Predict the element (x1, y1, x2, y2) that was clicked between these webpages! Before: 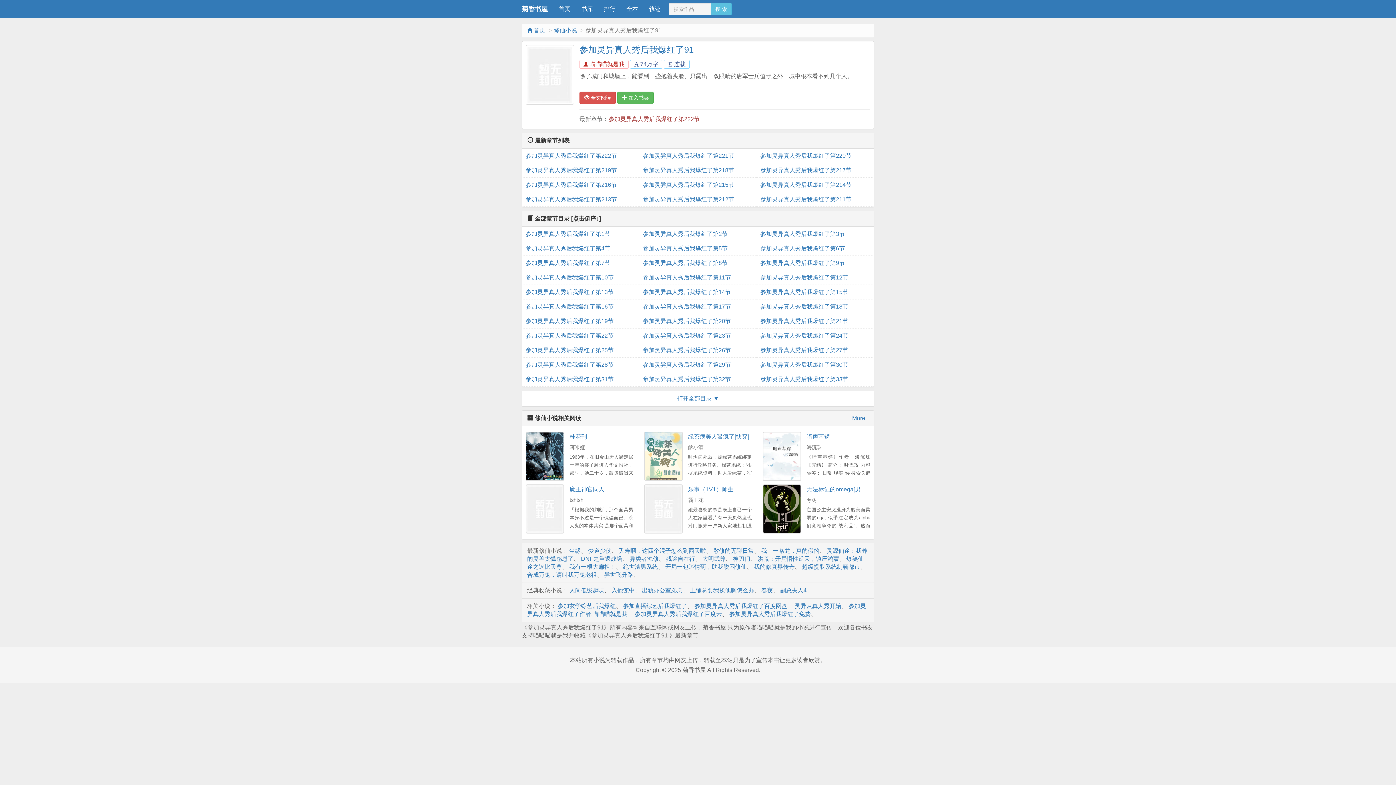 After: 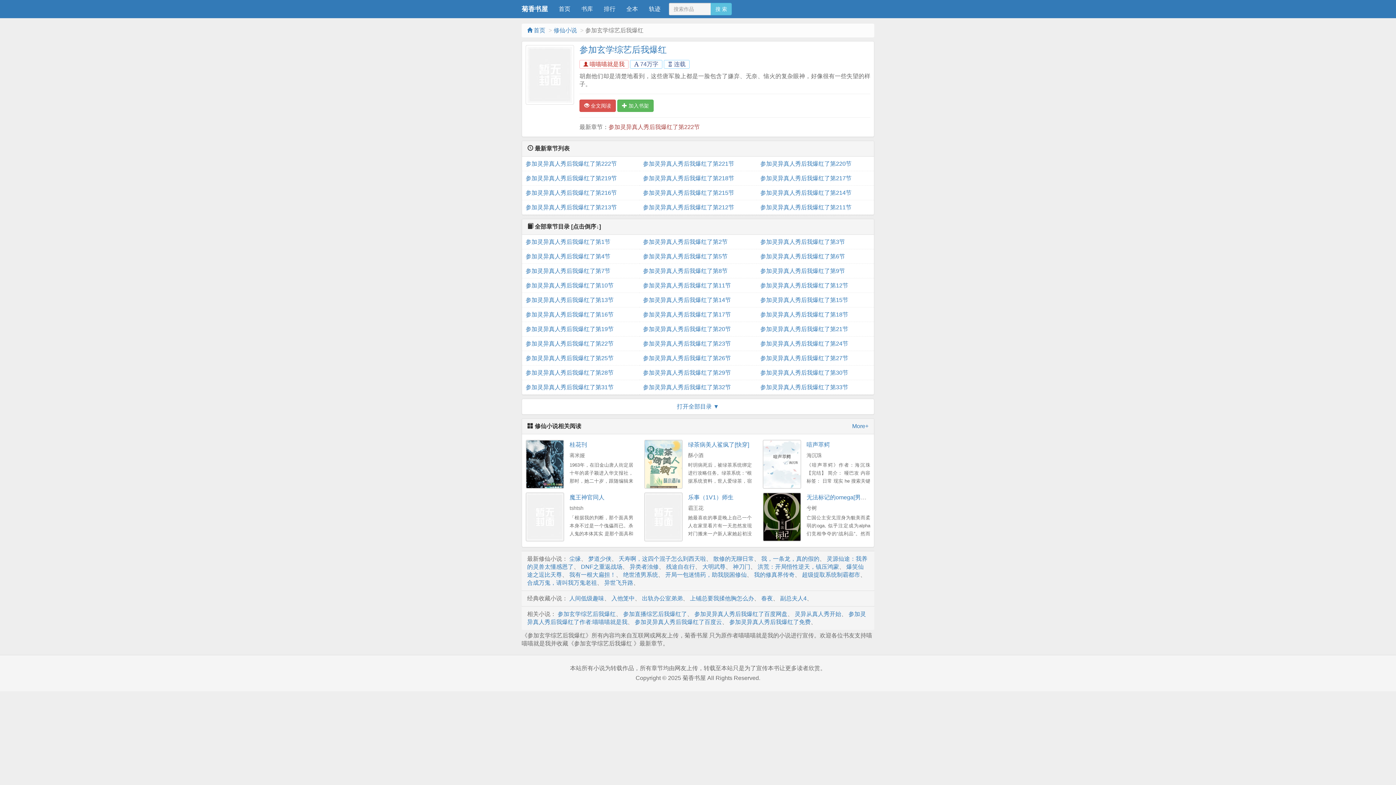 Action: bbox: (557, 603, 616, 609) label: 参加玄学综艺后我爆红